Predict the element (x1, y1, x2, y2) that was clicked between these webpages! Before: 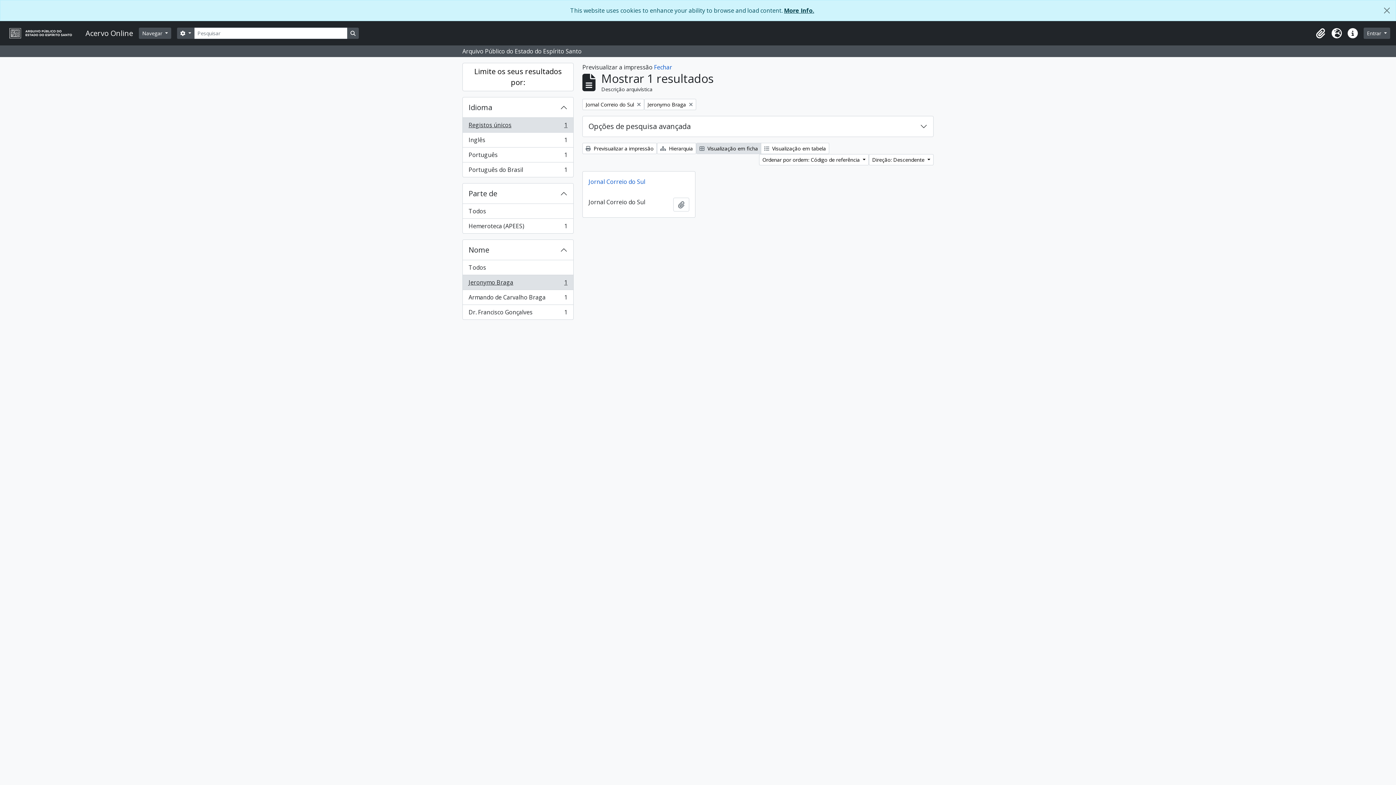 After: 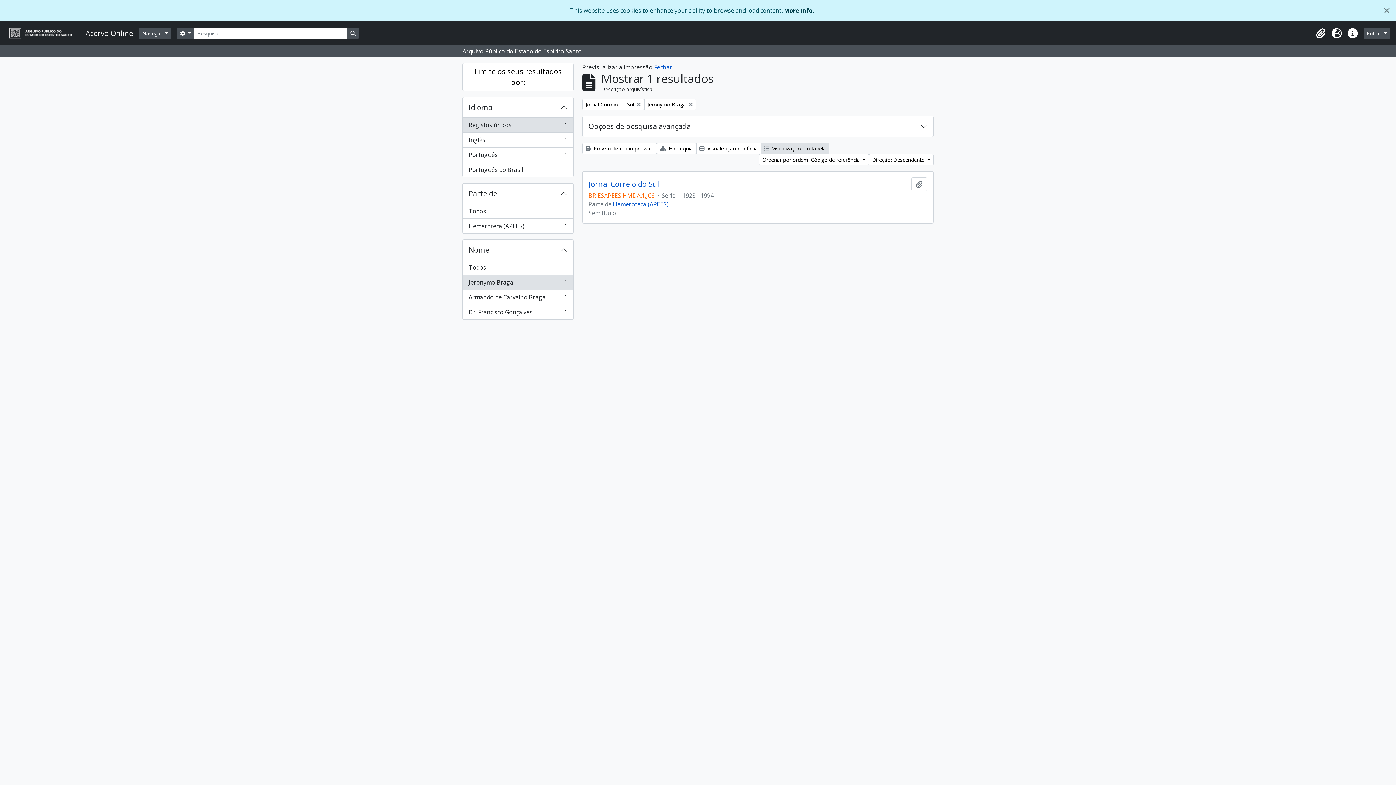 Action: bbox: (761, 142, 829, 154) label:  Visualização em tabela